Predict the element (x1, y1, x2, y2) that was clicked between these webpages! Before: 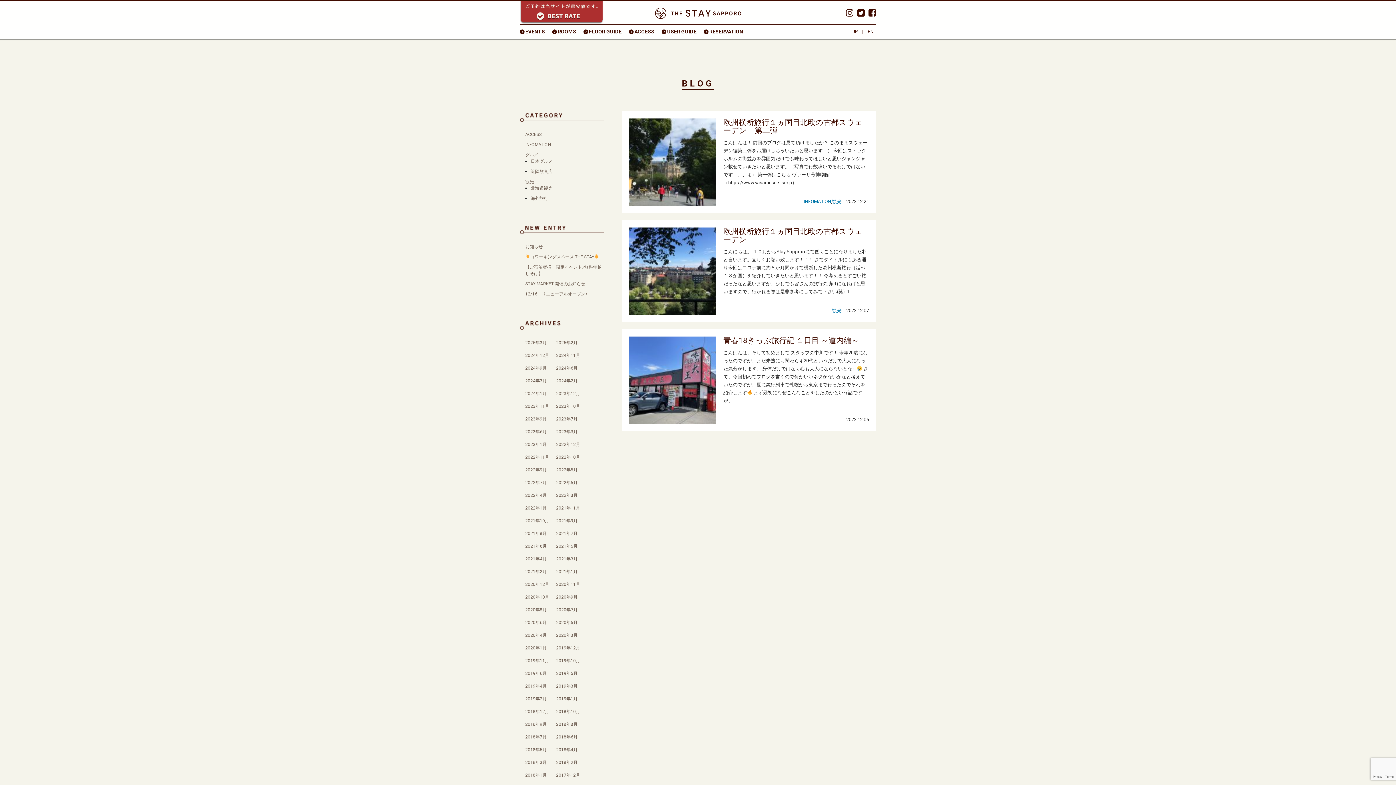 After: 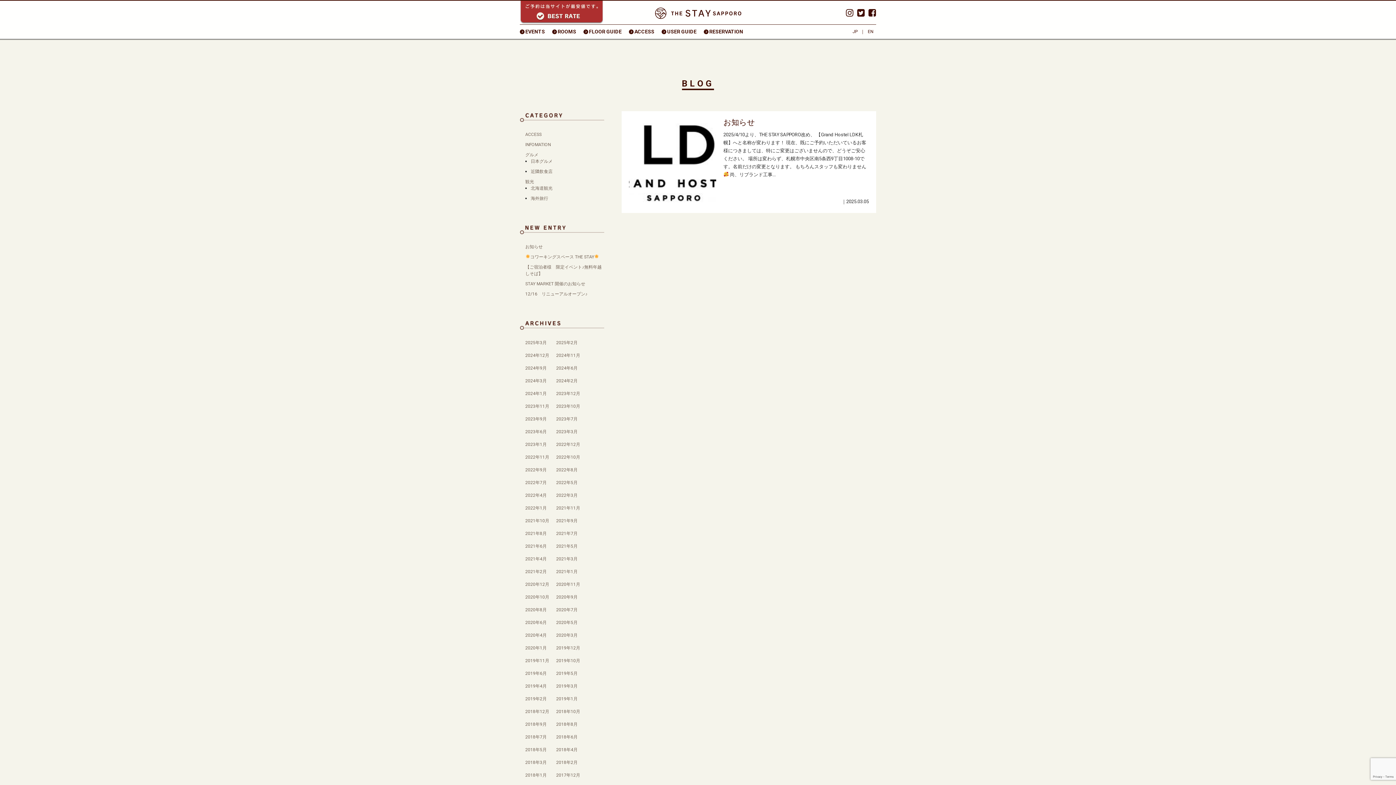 Action: label: 2025年3月 bbox: (525, 339, 550, 346)